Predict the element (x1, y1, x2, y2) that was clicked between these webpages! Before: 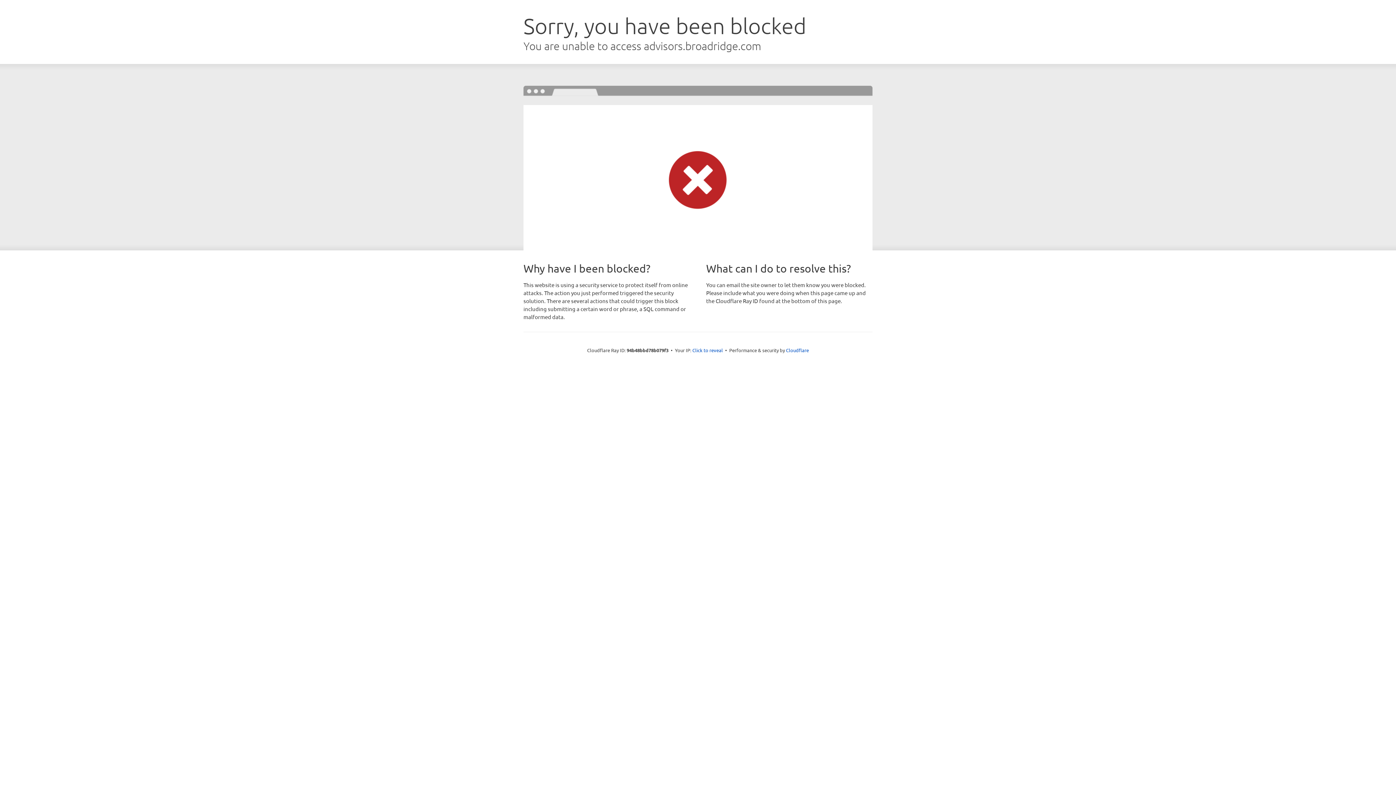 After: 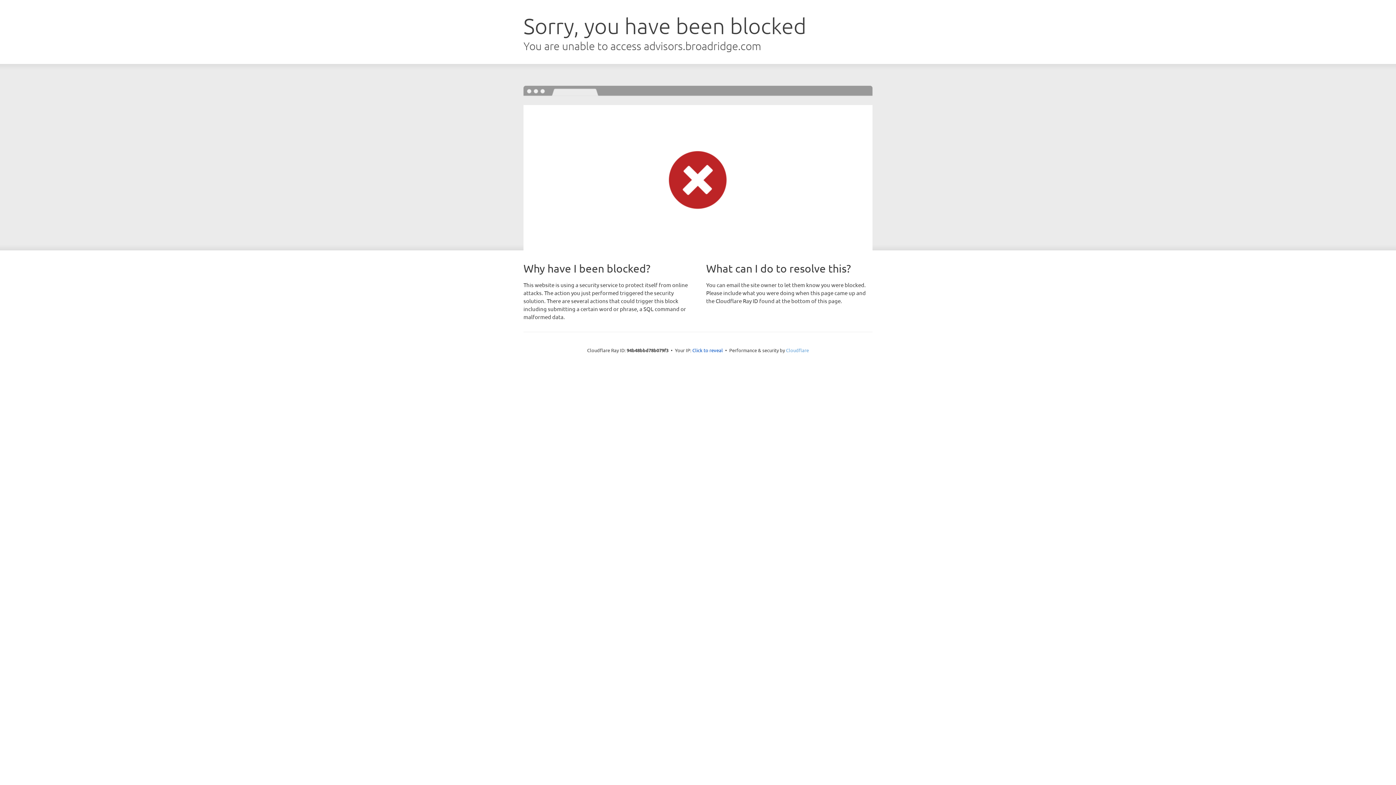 Action: label: Cloudflare bbox: (786, 347, 809, 353)